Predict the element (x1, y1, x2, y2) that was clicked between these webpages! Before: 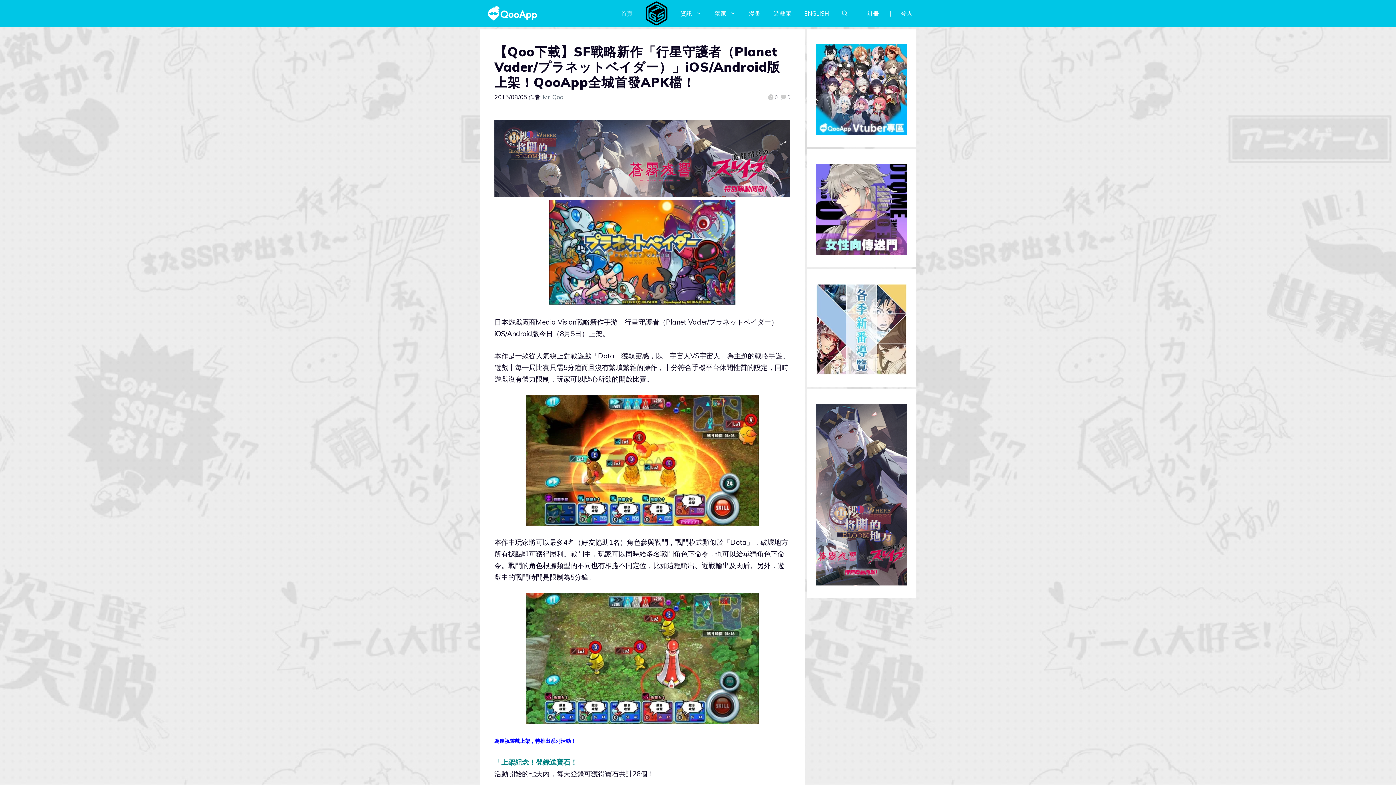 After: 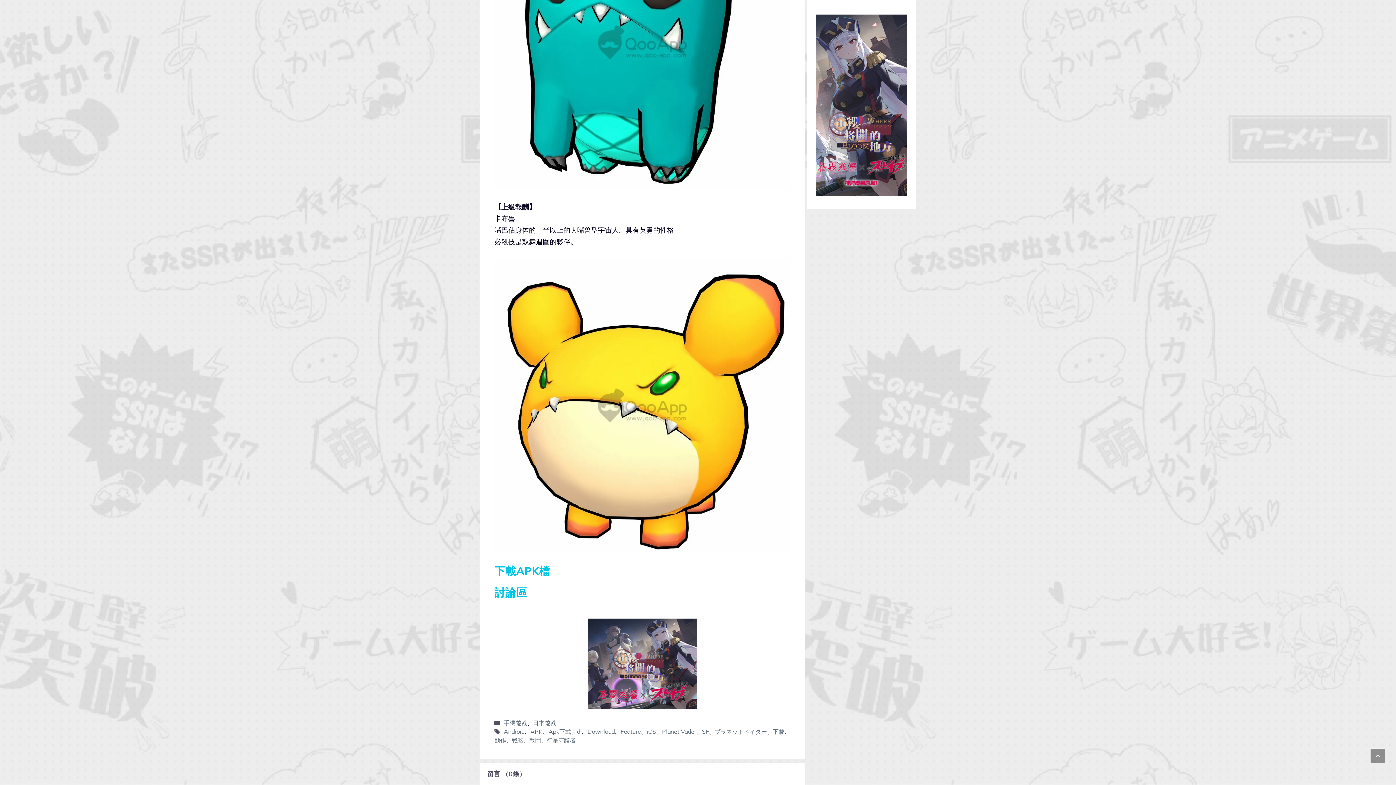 Action: label: 0 bbox: (780, 93, 790, 101)